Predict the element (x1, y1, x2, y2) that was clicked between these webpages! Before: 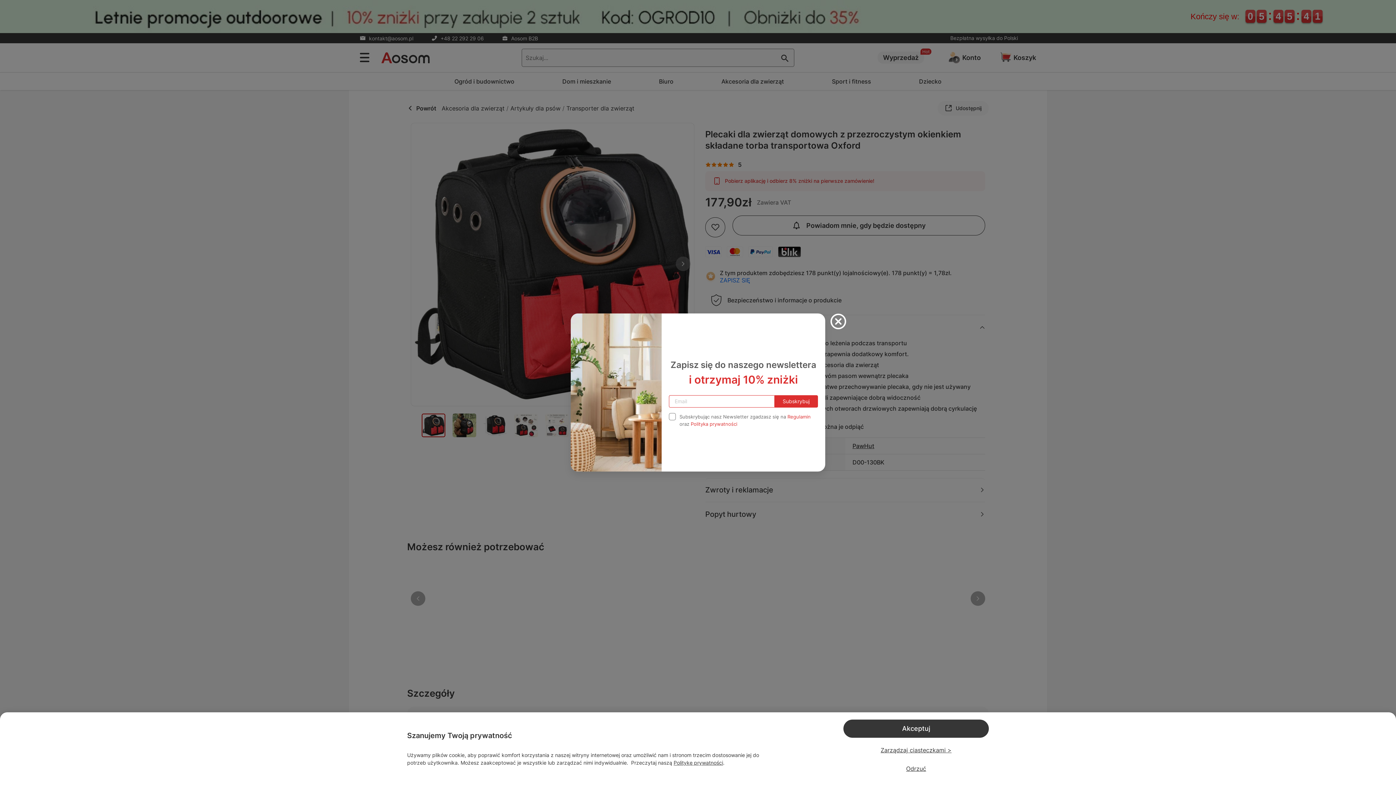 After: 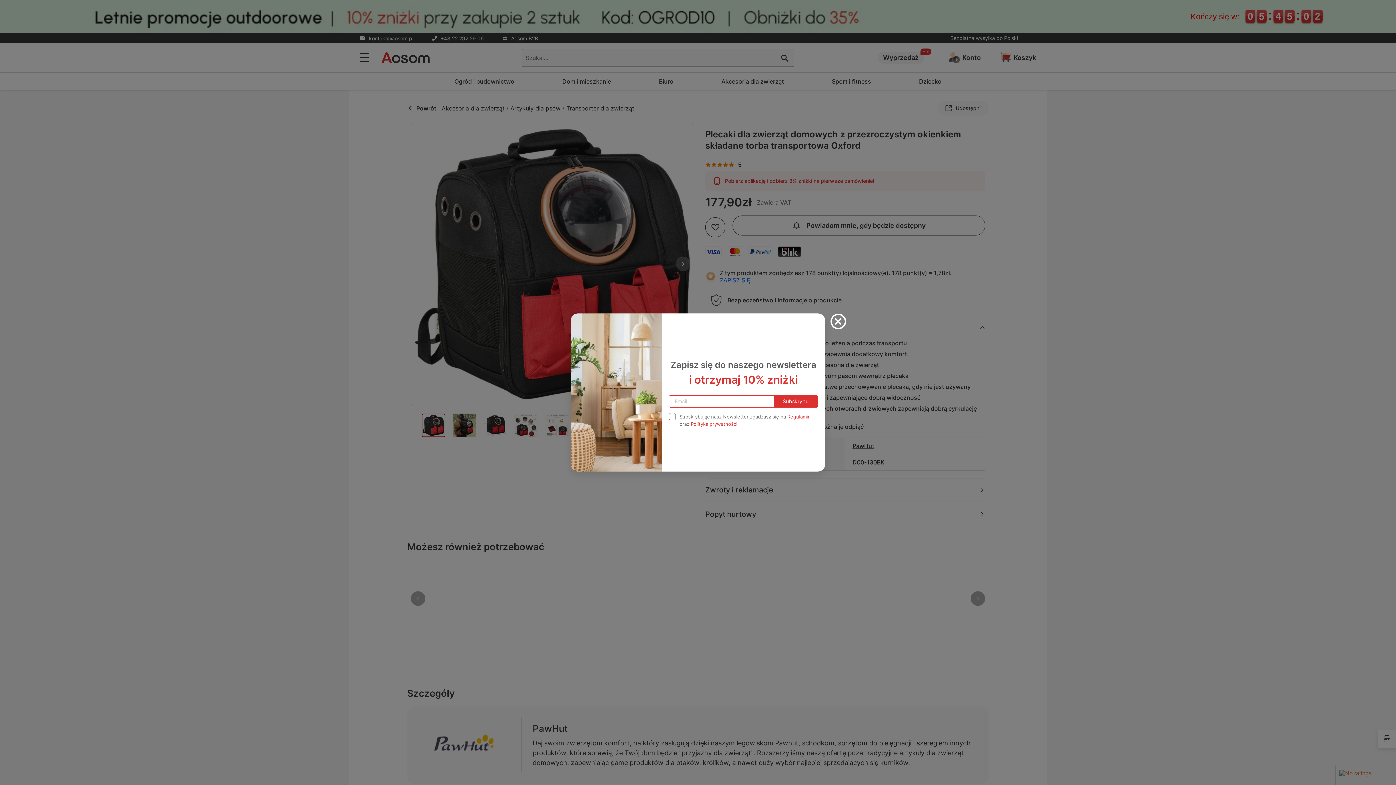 Action: bbox: (843, 720, 989, 738) label: Akceptuj